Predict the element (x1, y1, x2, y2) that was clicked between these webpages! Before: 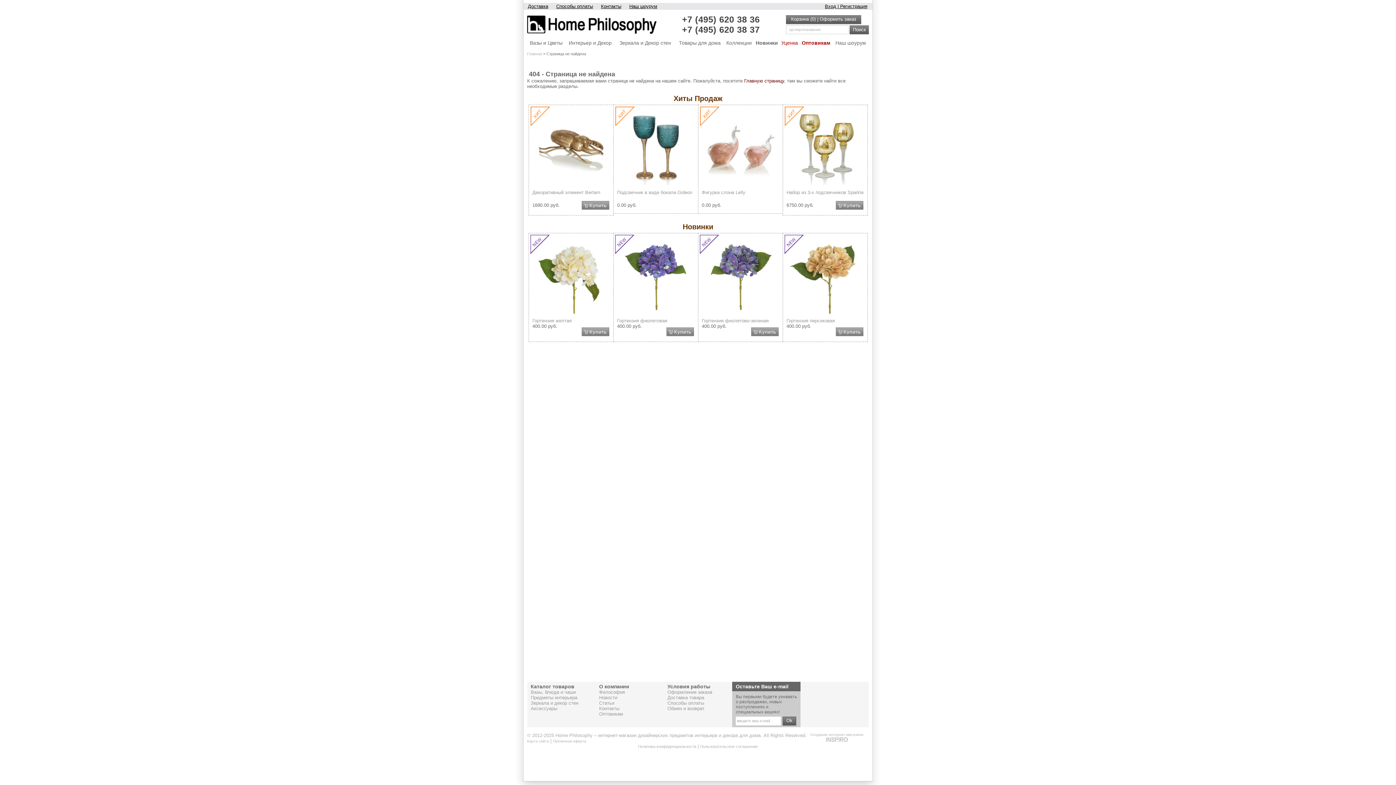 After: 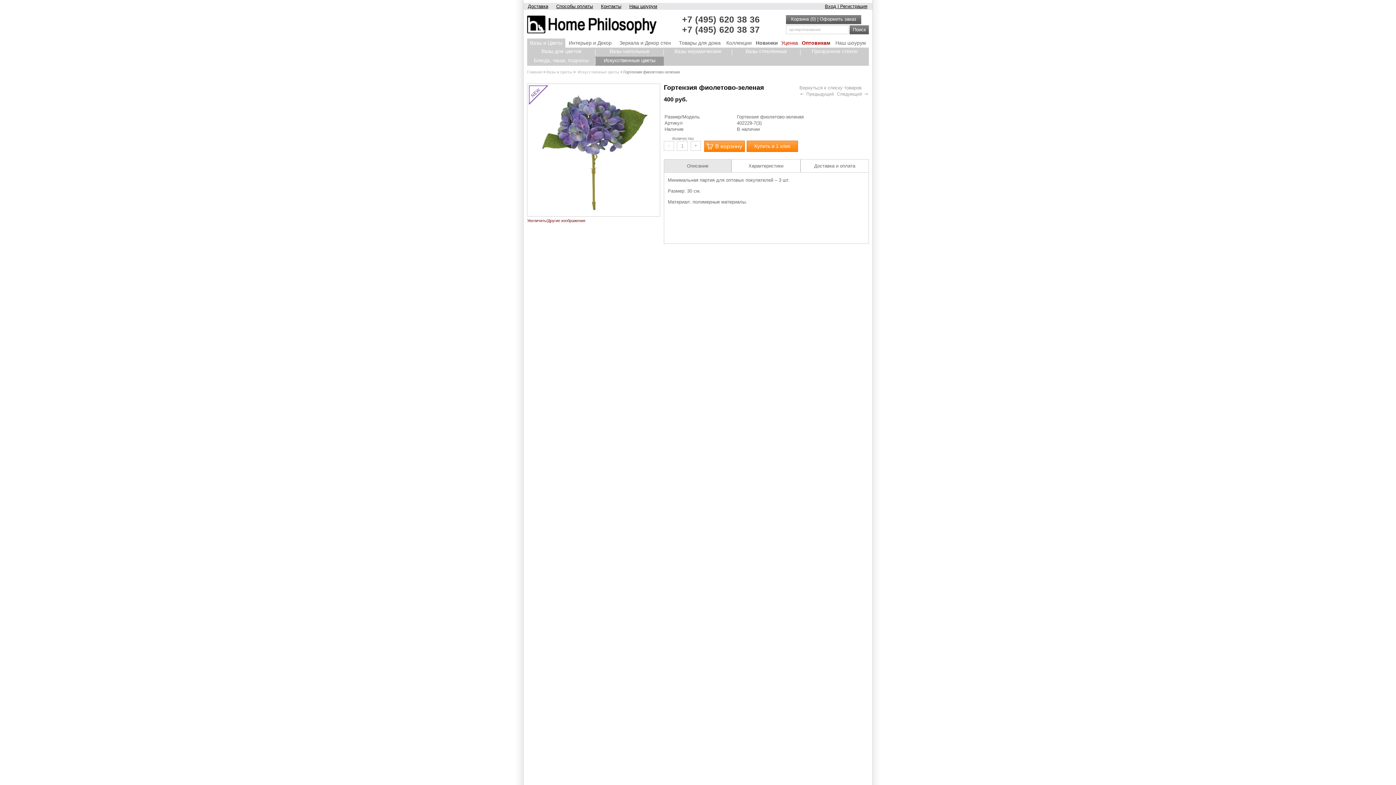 Action: bbox: (698, 233, 782, 317)